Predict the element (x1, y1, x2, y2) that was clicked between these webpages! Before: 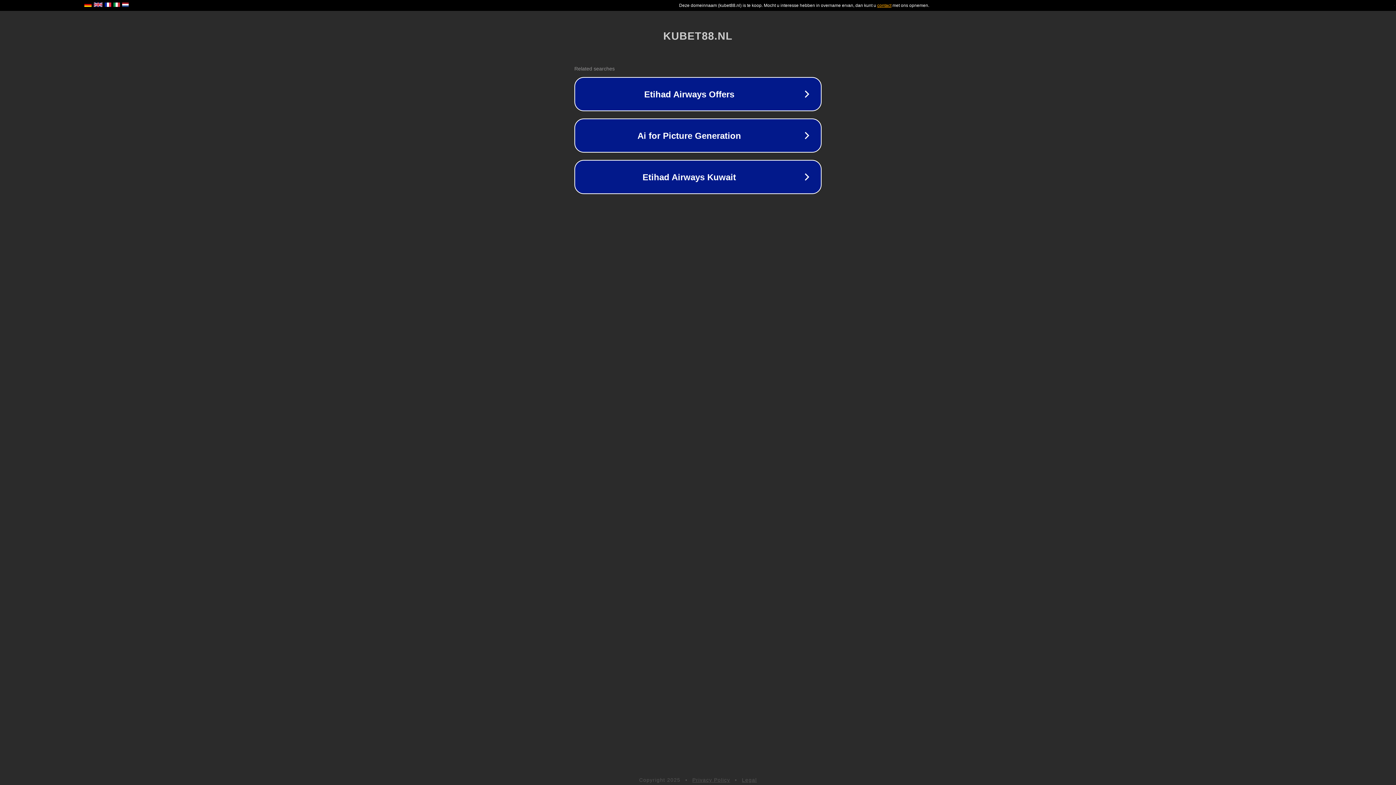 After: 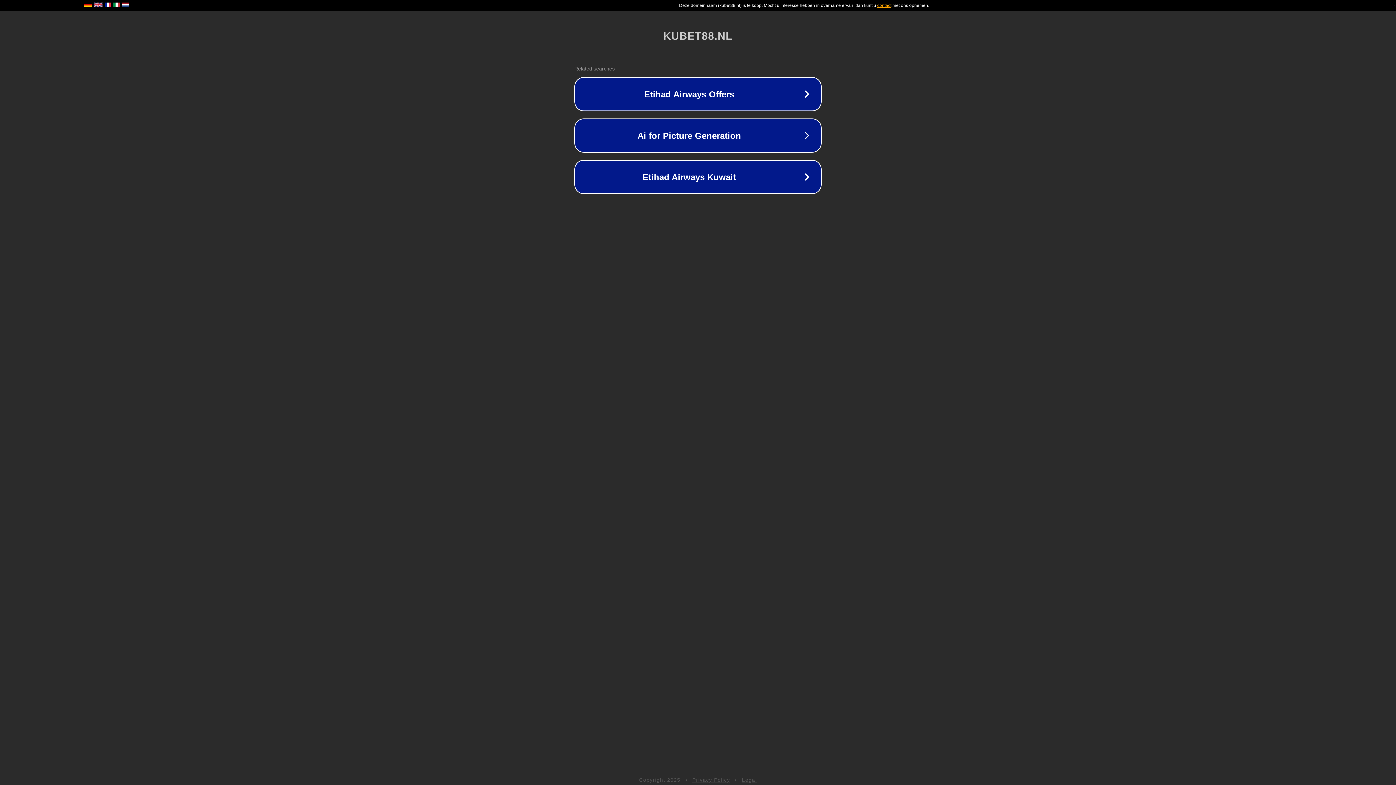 Action: label: Legal bbox: (742, 777, 757, 783)